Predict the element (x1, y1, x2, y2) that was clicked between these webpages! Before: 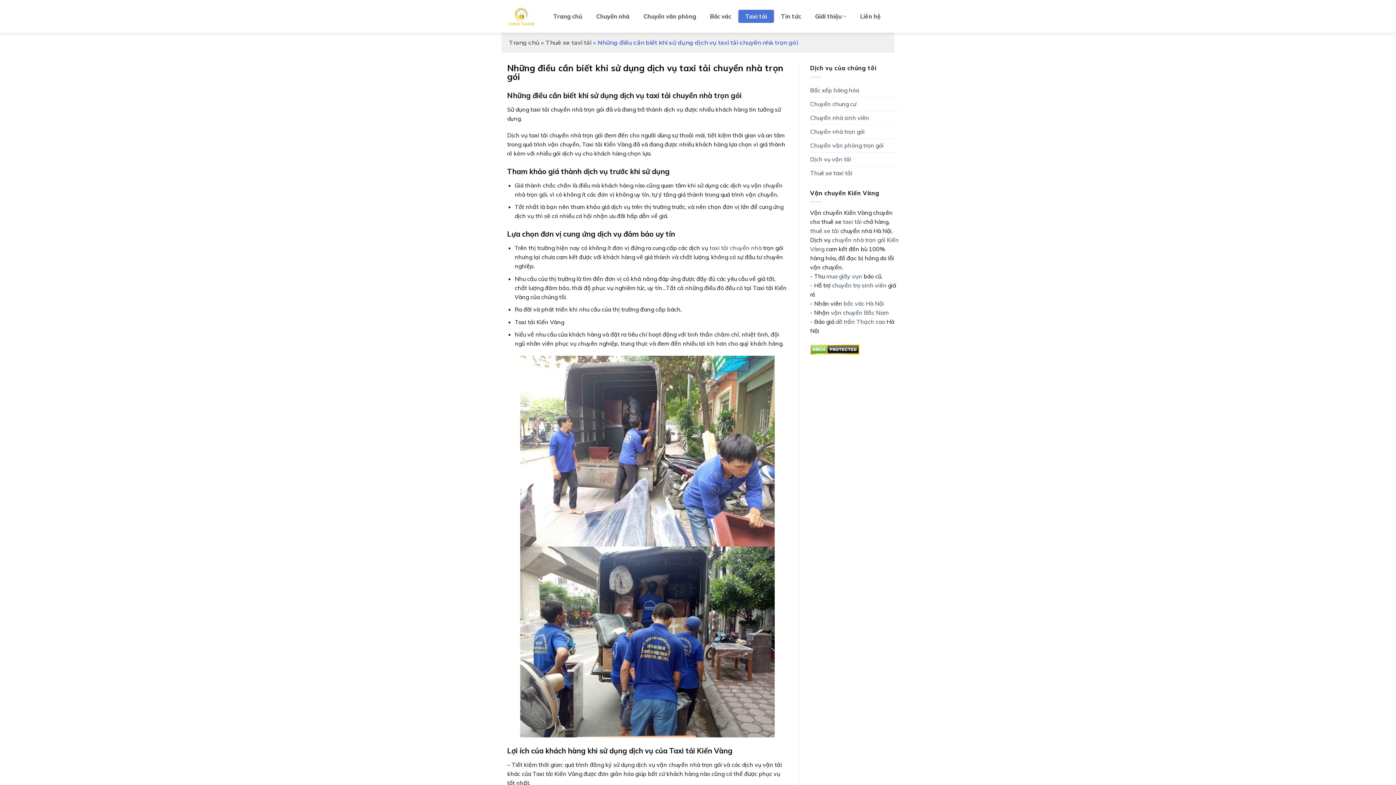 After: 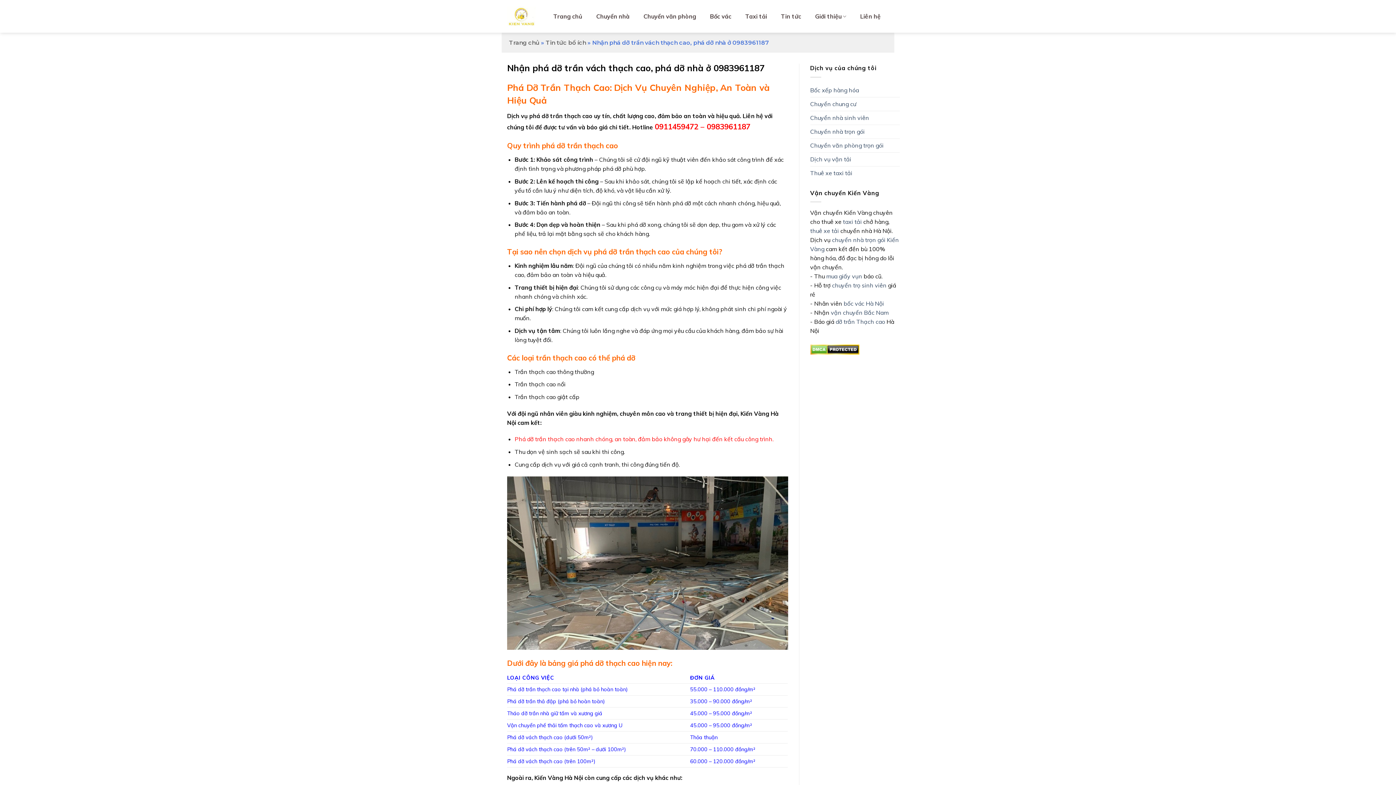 Action: bbox: (835, 318, 885, 325) label: dỡ trần Thạch cao